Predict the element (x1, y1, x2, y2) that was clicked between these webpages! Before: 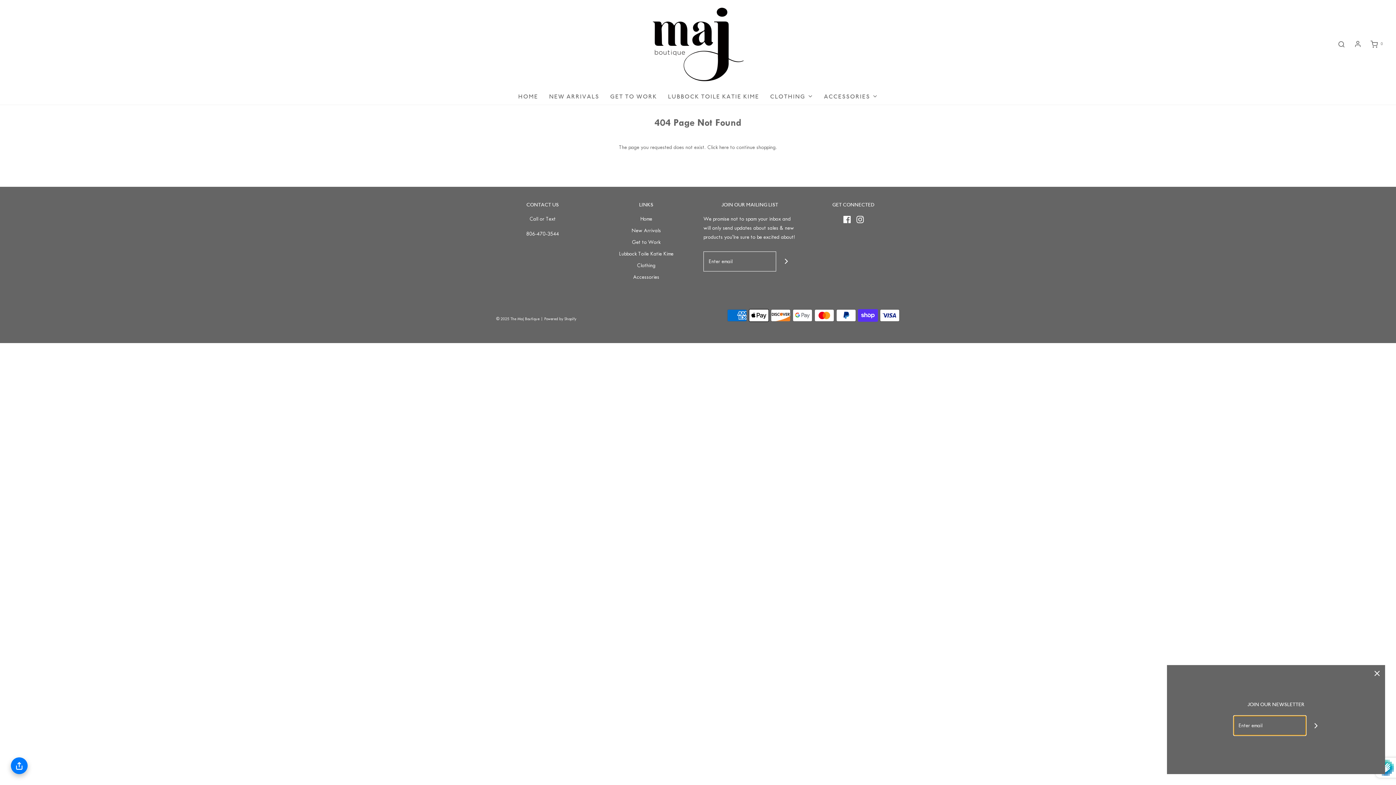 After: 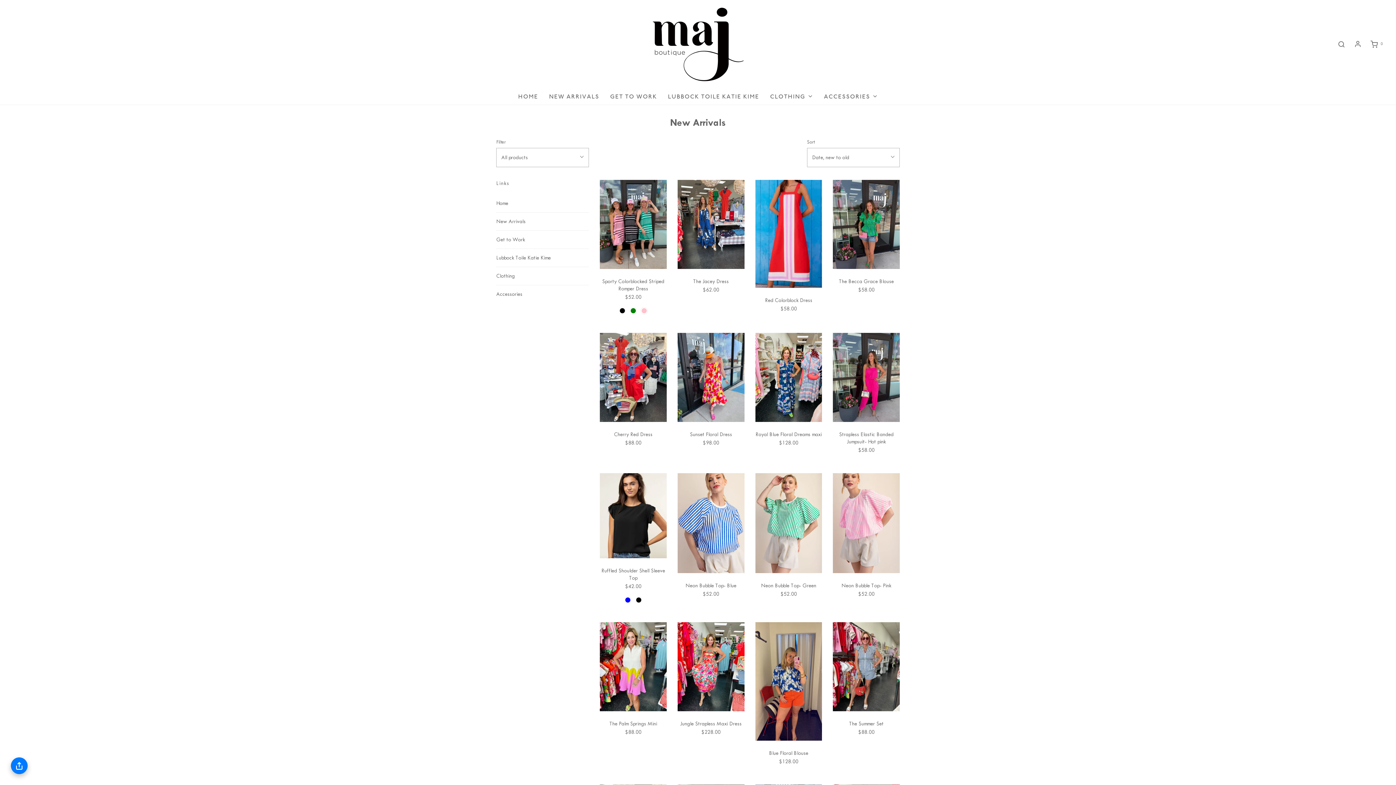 Action: label: New Arrivals bbox: (631, 226, 661, 237)